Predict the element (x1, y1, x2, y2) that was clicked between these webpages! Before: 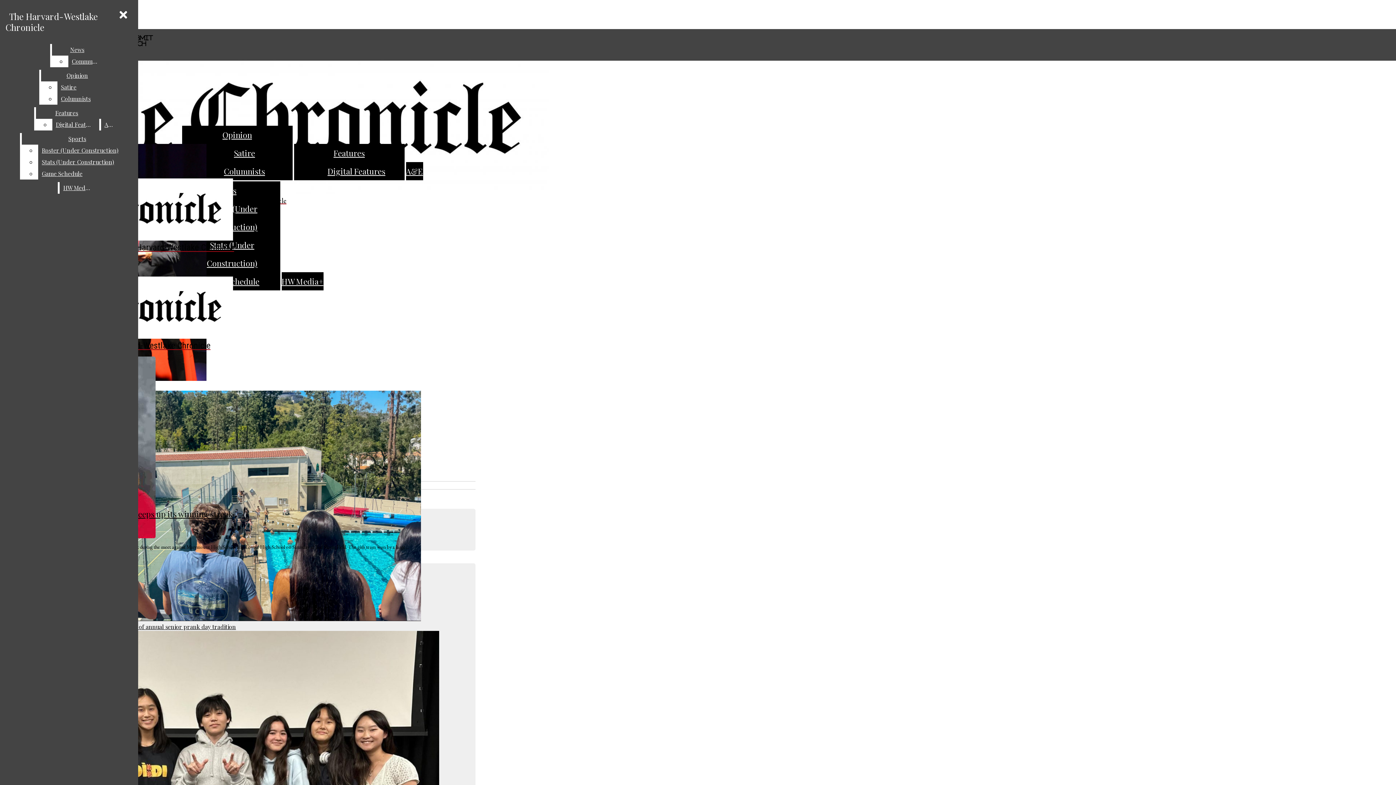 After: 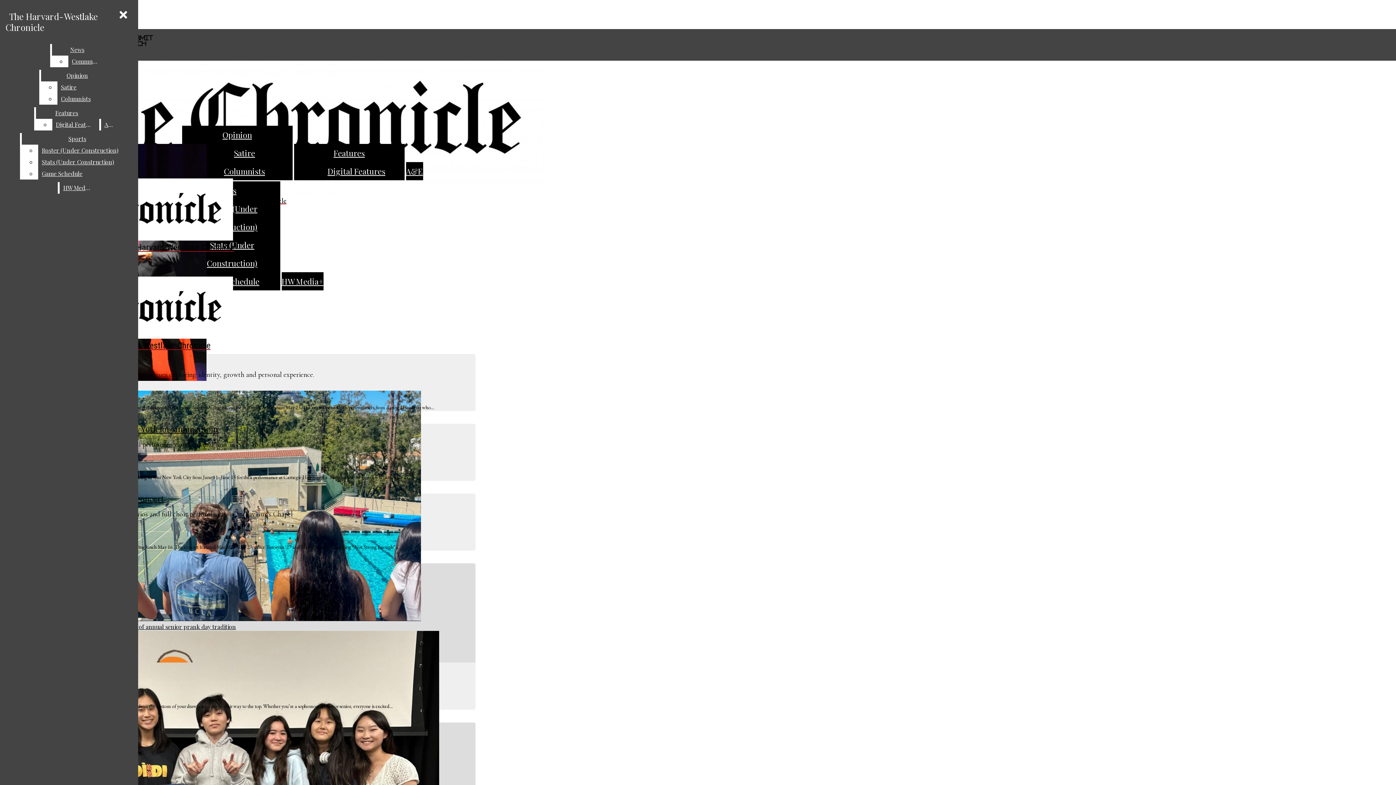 Action: bbox: (406, 165, 423, 176) label: A&E